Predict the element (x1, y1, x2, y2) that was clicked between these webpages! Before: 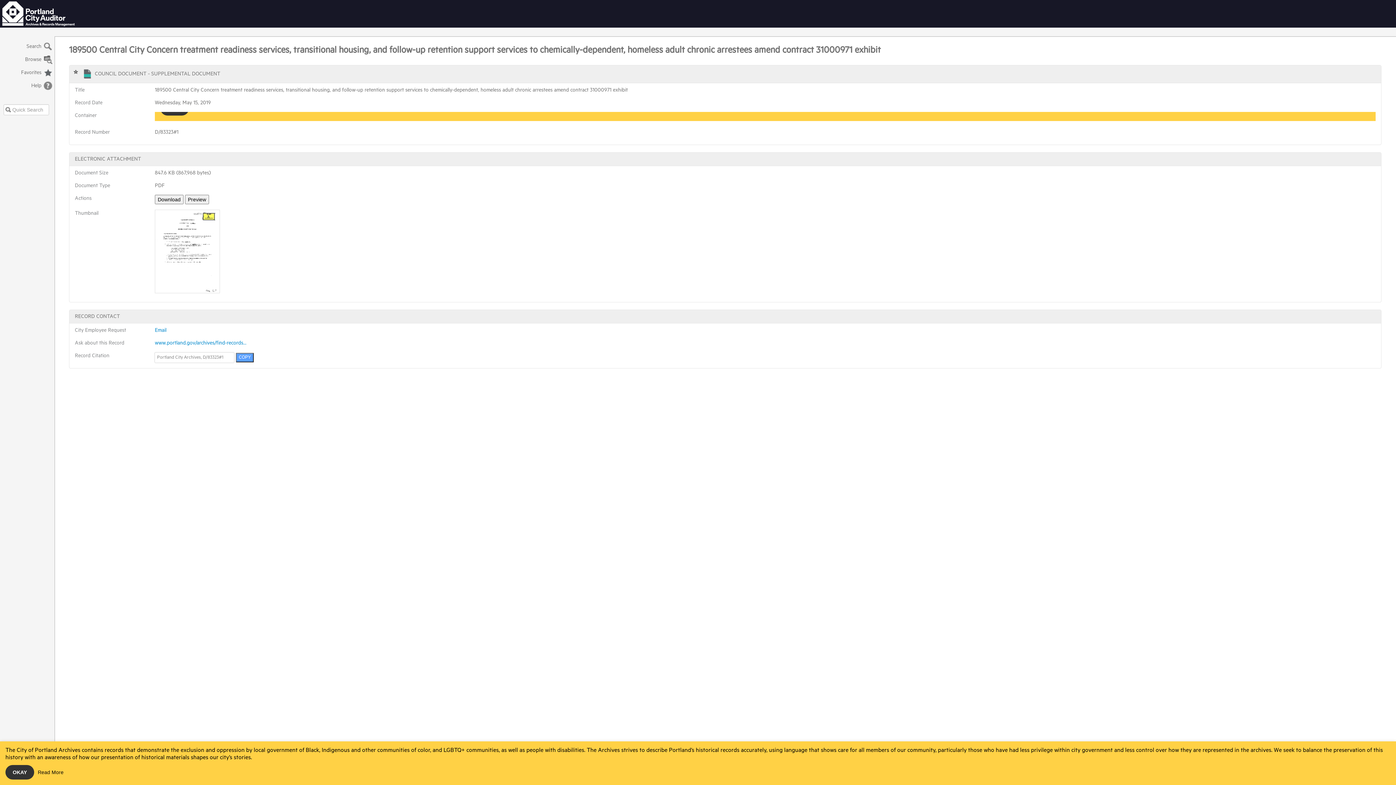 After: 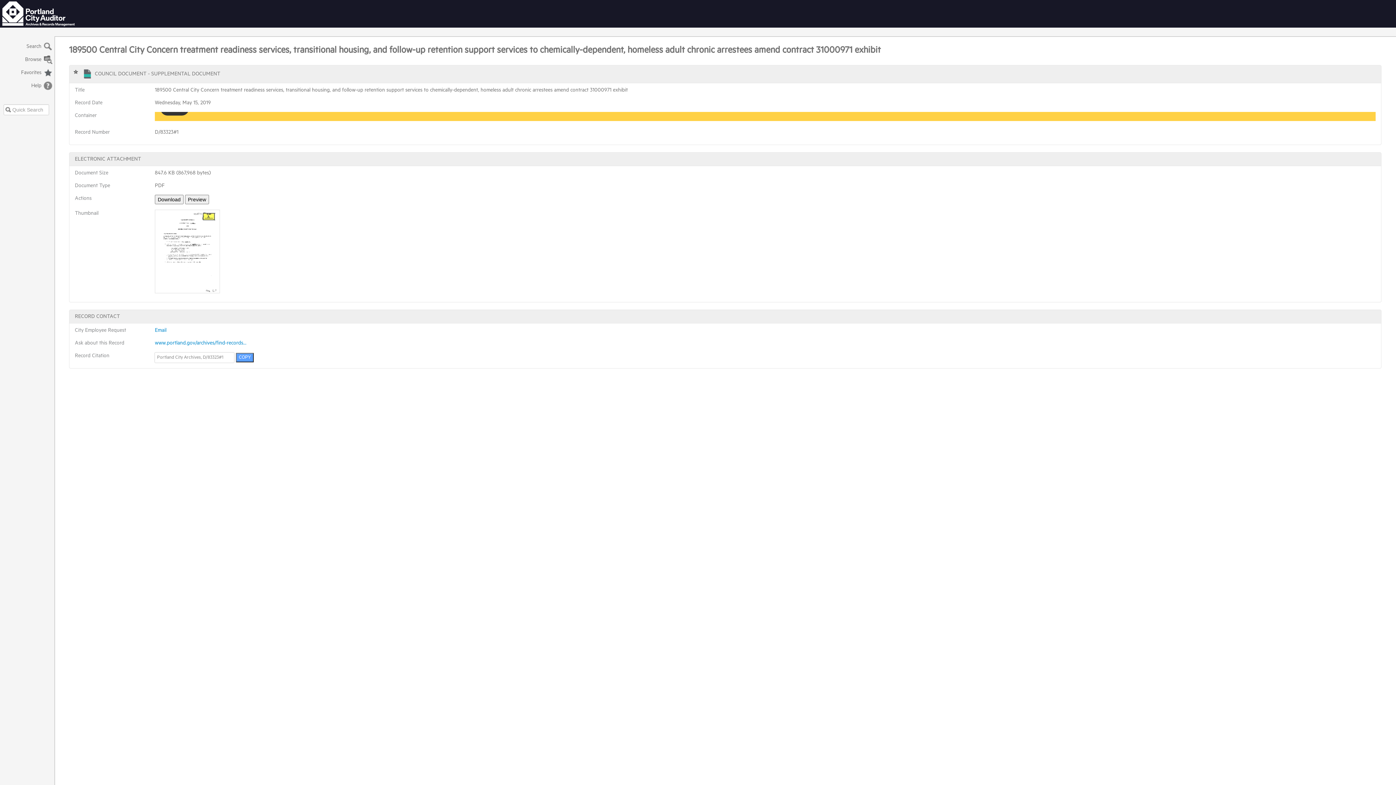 Action: bbox: (5, 765, 34, 780) label: OKAY